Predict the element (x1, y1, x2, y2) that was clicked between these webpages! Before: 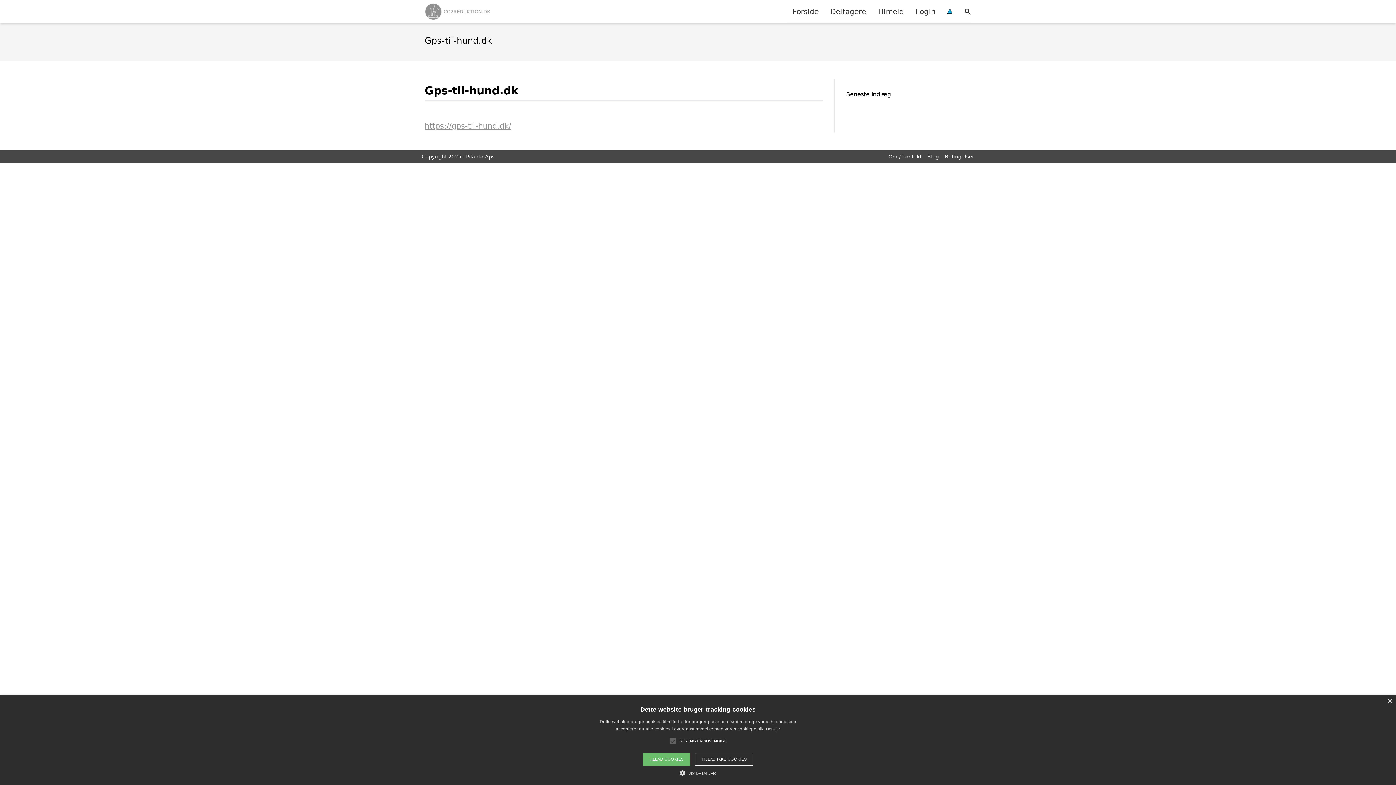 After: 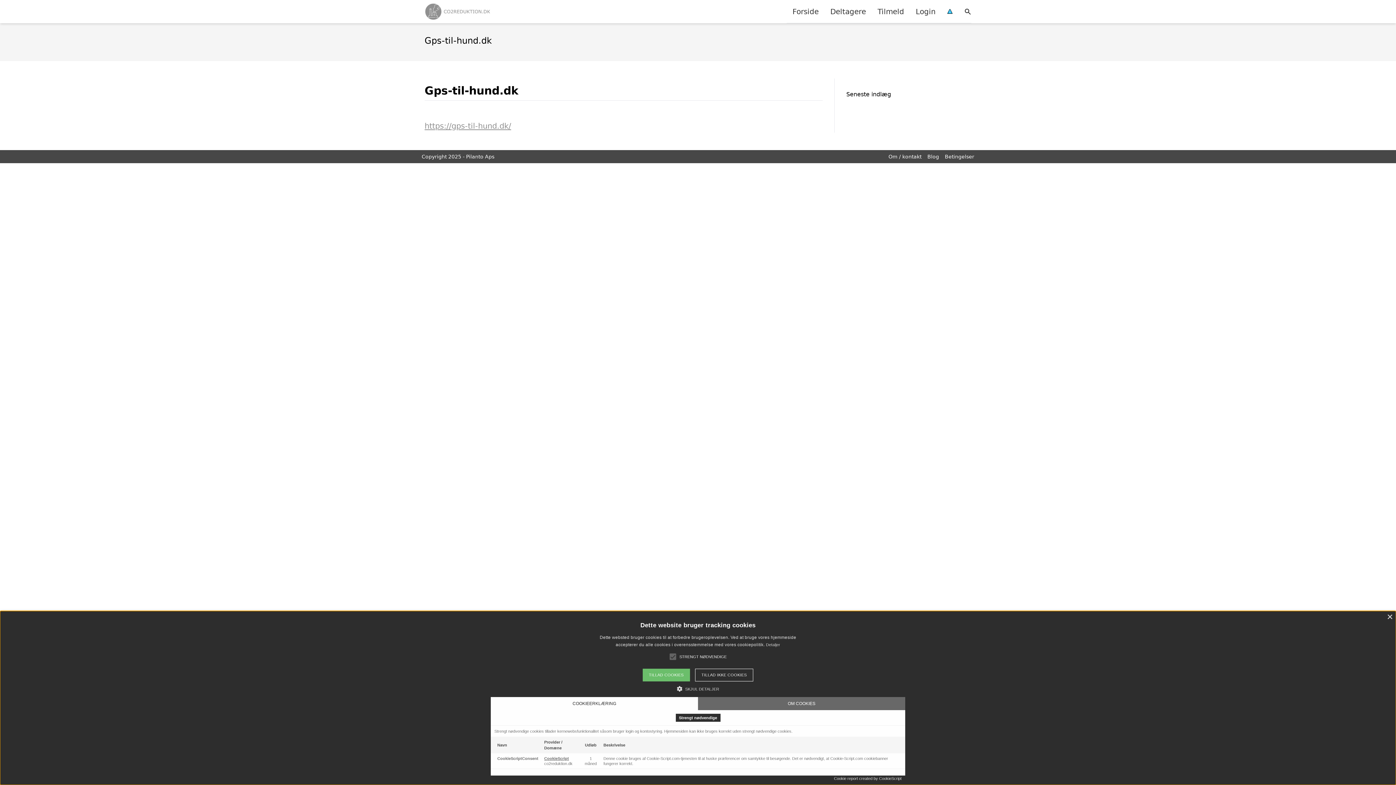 Action: bbox: (680, 769, 716, 776) label:  VIS DETALJER